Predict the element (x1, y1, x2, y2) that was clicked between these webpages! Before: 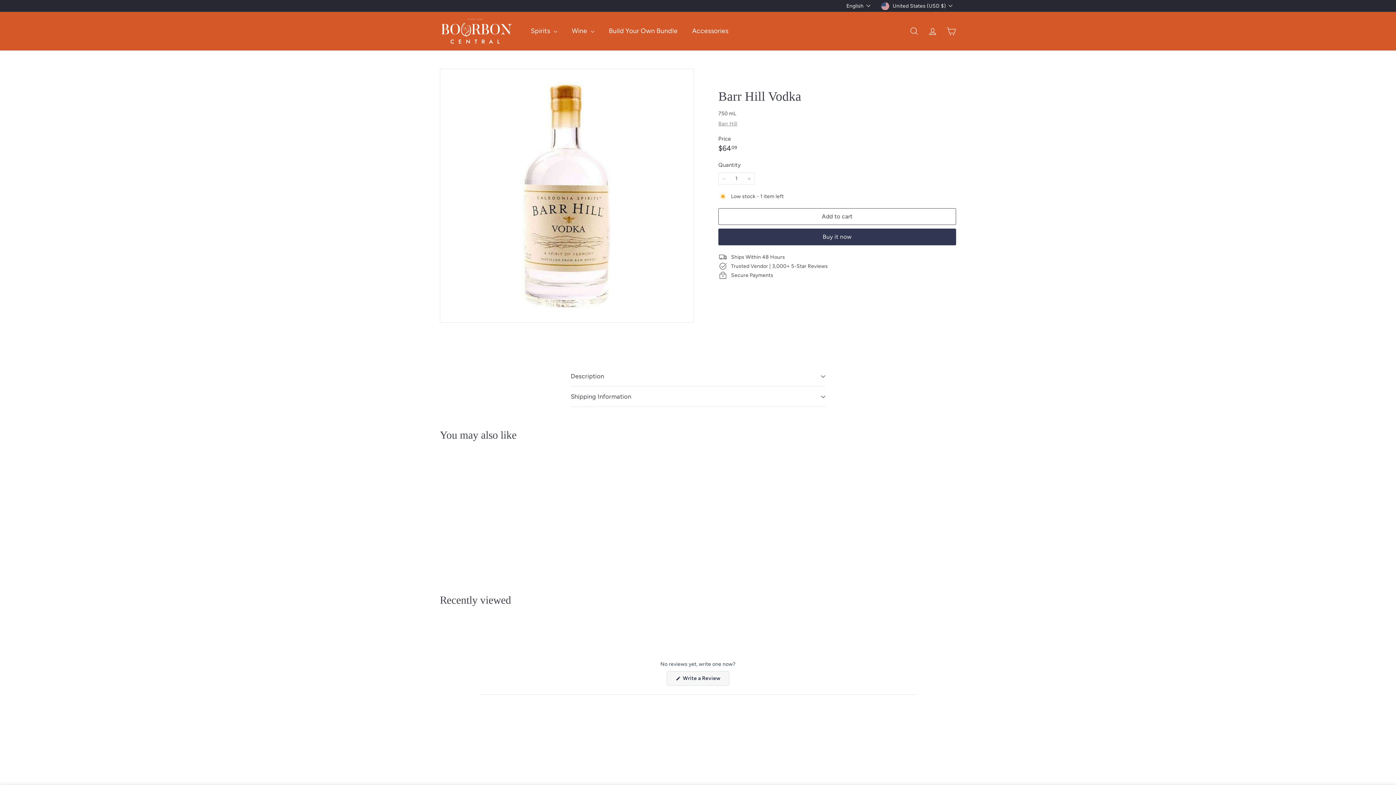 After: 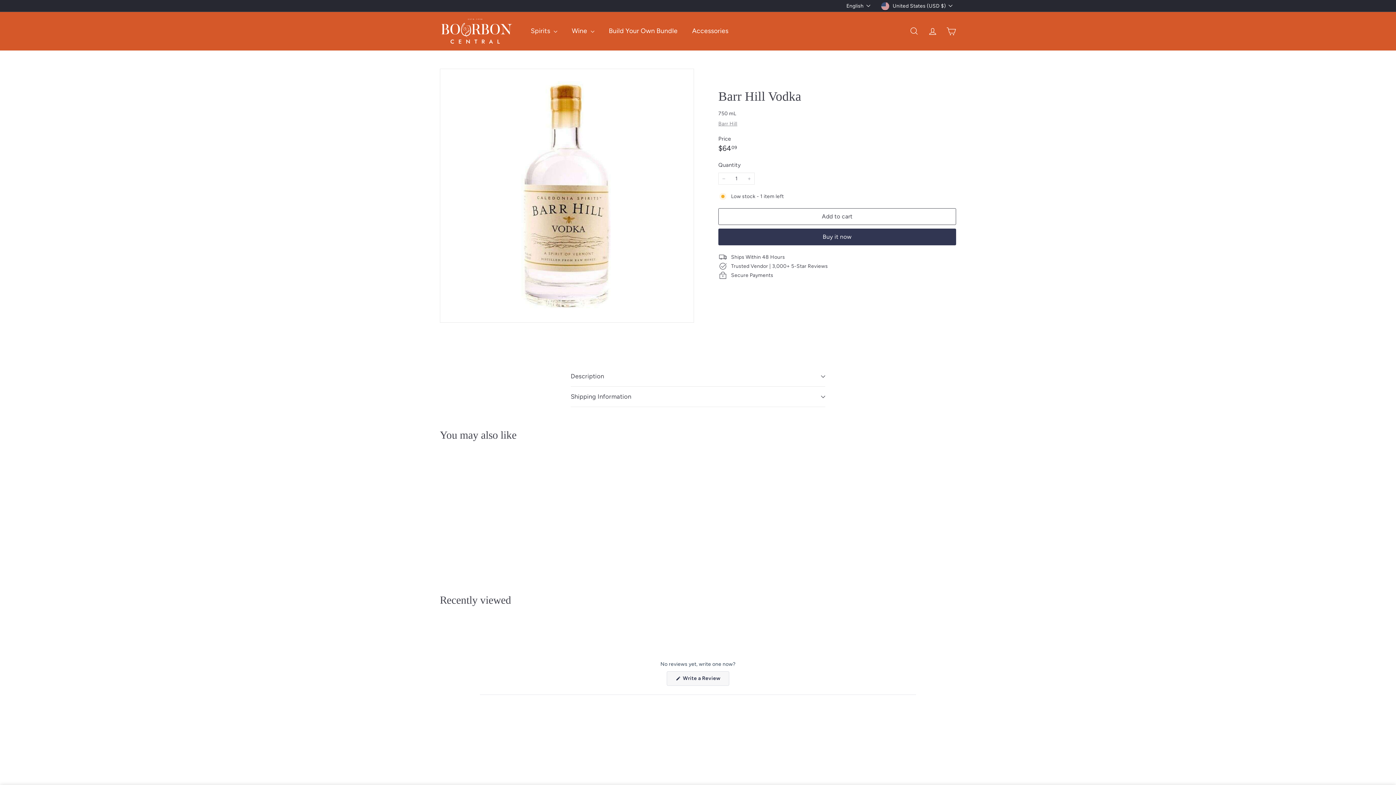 Action: label: Add to cart bbox: (510, 469, 523, 483)